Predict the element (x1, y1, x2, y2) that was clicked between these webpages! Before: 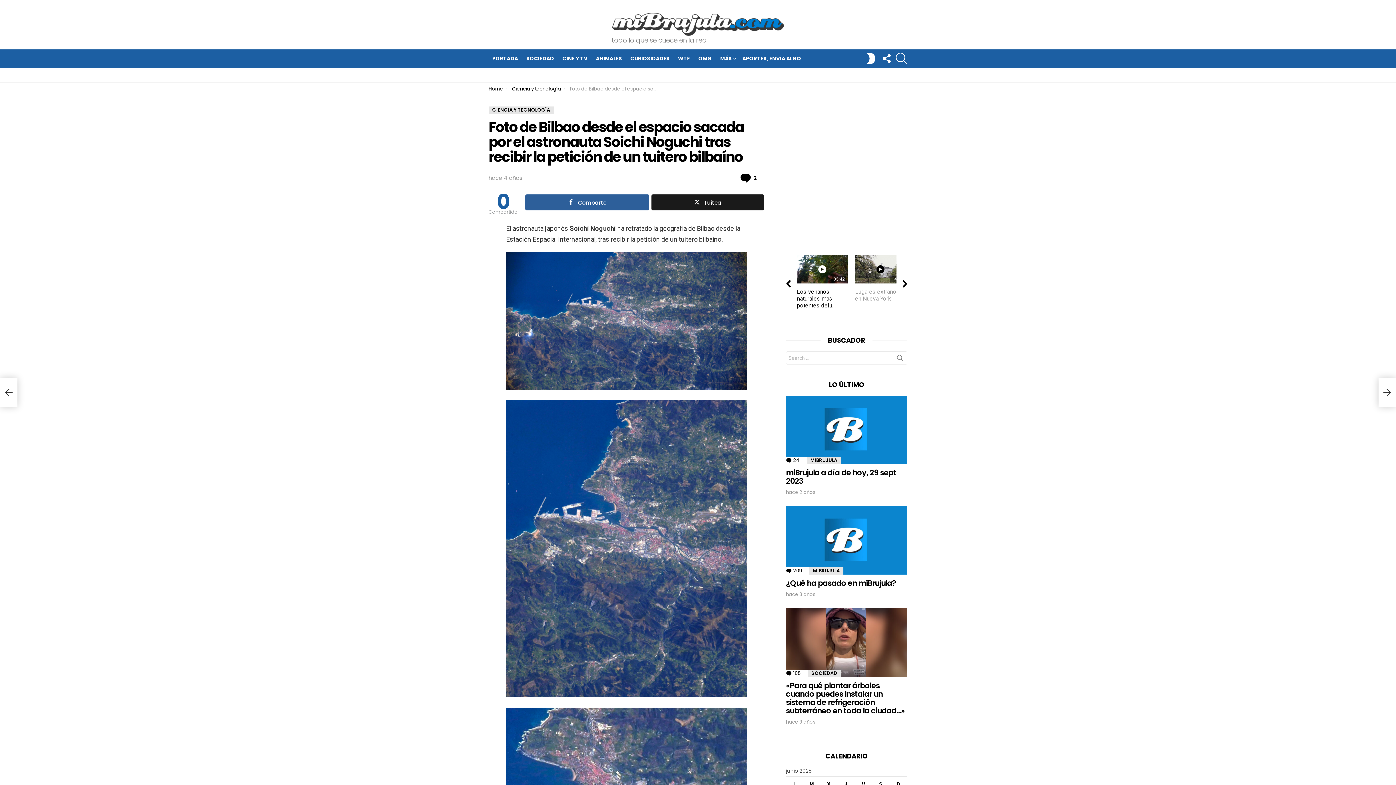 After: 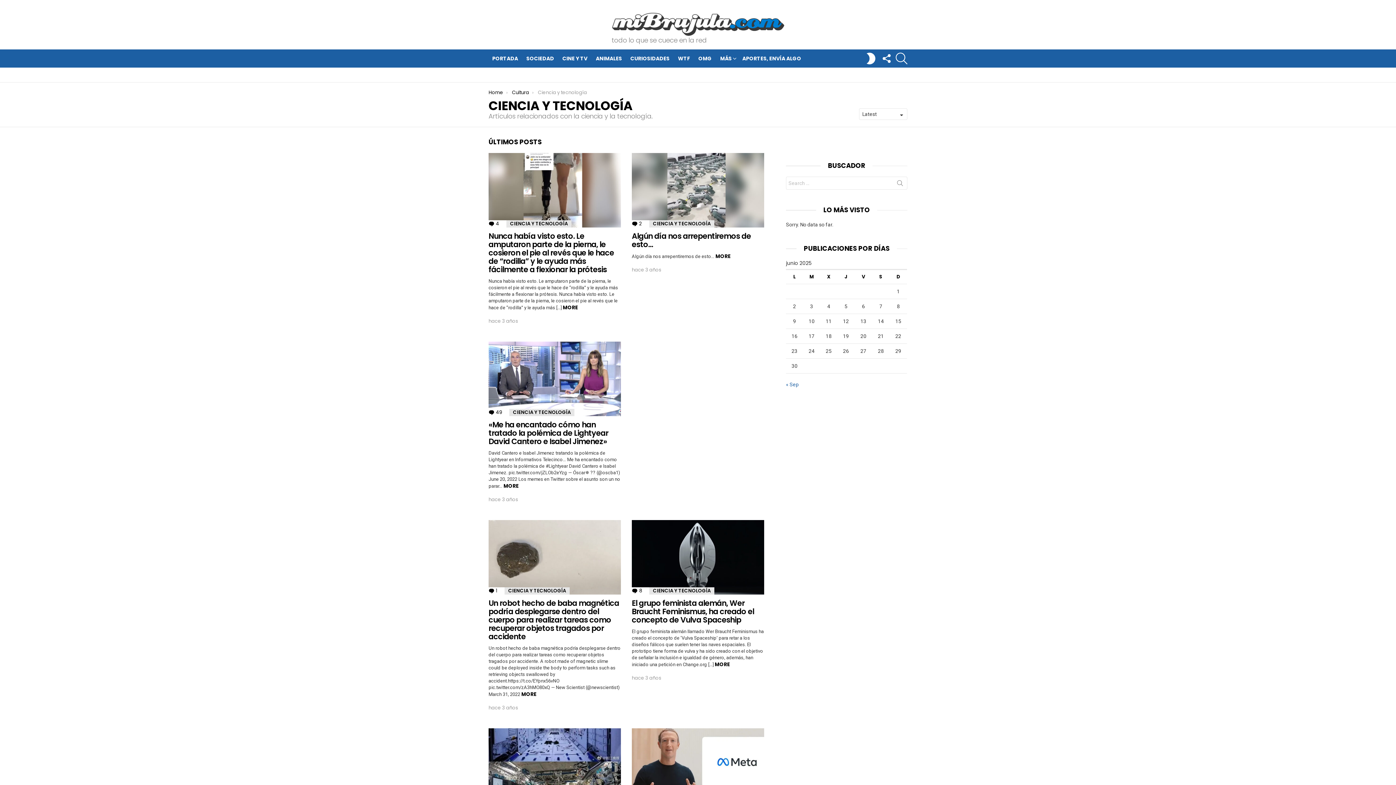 Action: label: CIENCIA Y TECNOLOGÍA bbox: (488, 106, 553, 113)